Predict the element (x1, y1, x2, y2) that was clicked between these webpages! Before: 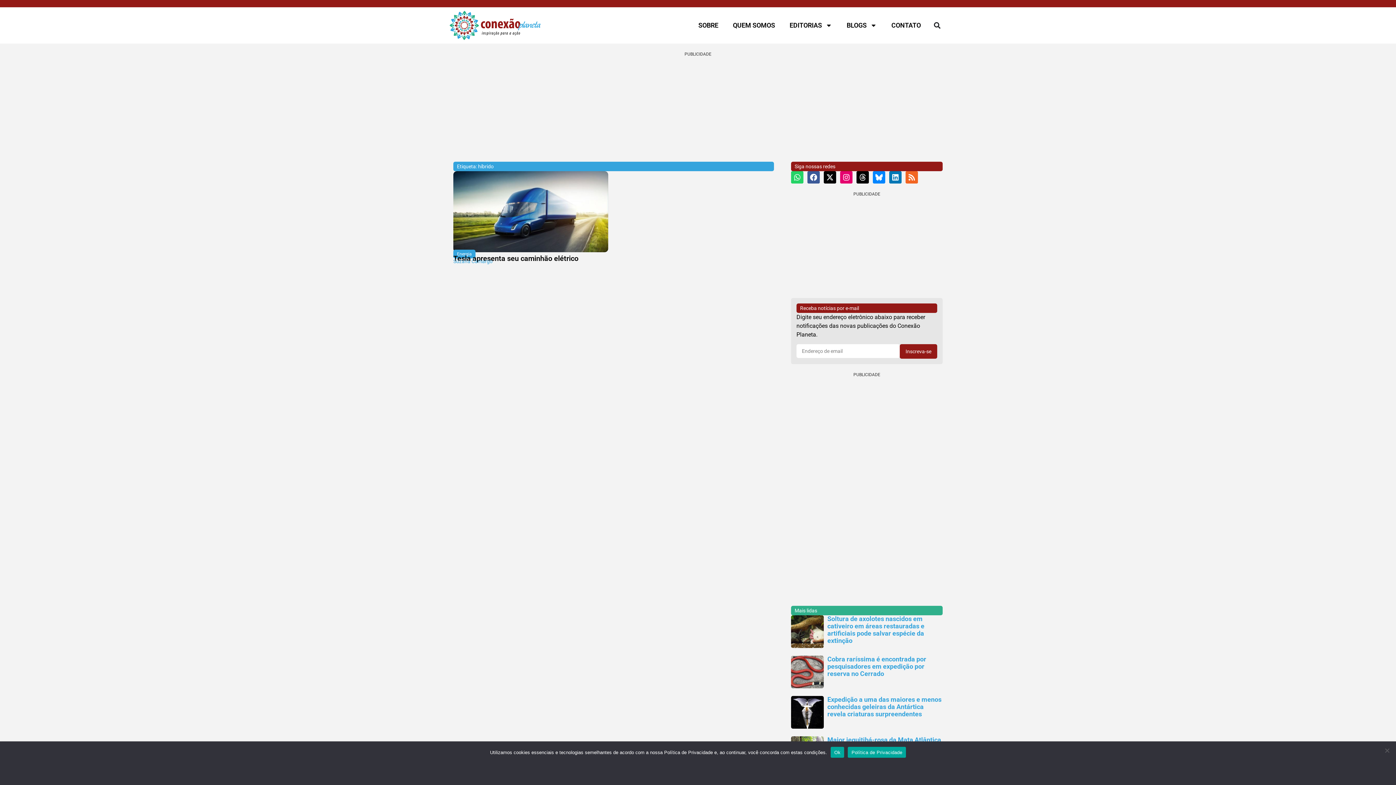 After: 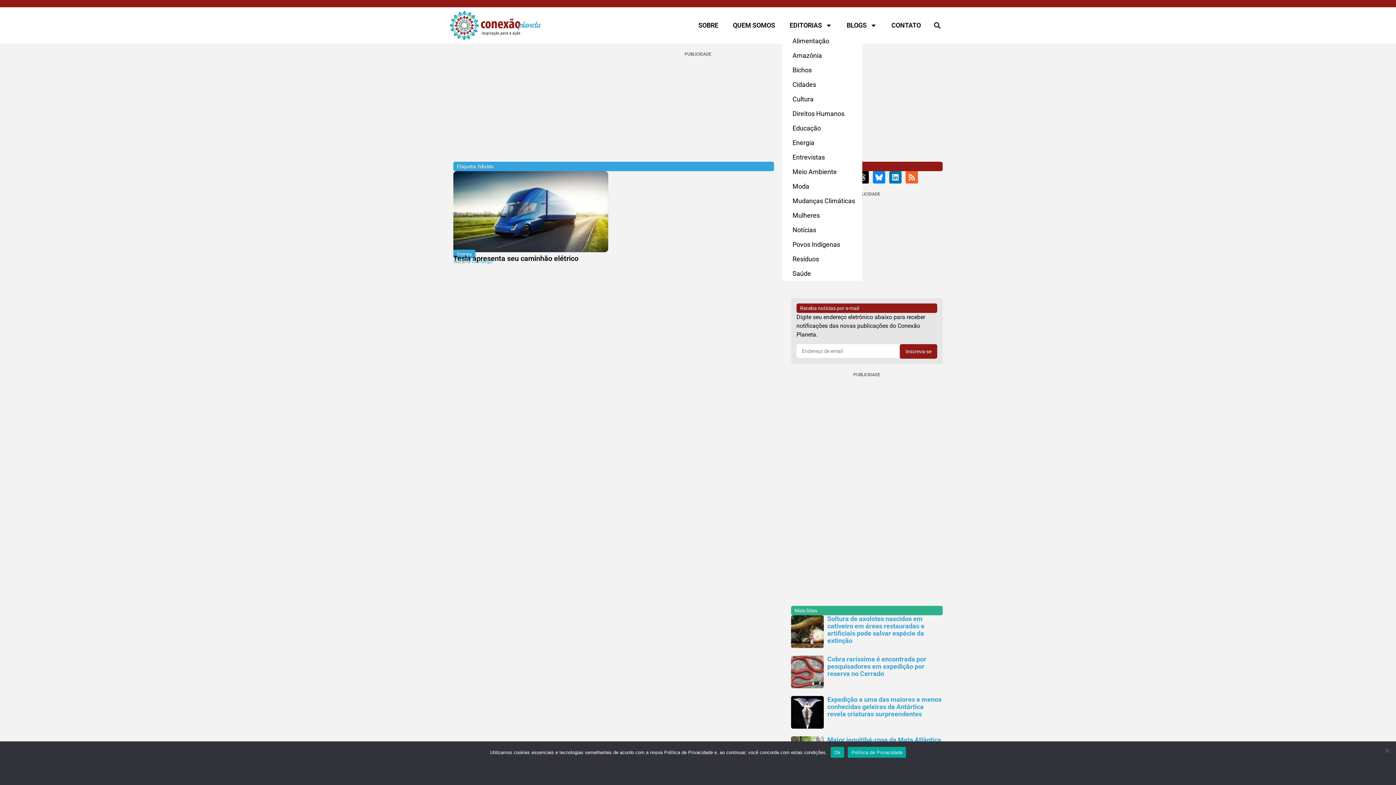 Action: label: EDITORIAS bbox: (782, 16, 839, 33)